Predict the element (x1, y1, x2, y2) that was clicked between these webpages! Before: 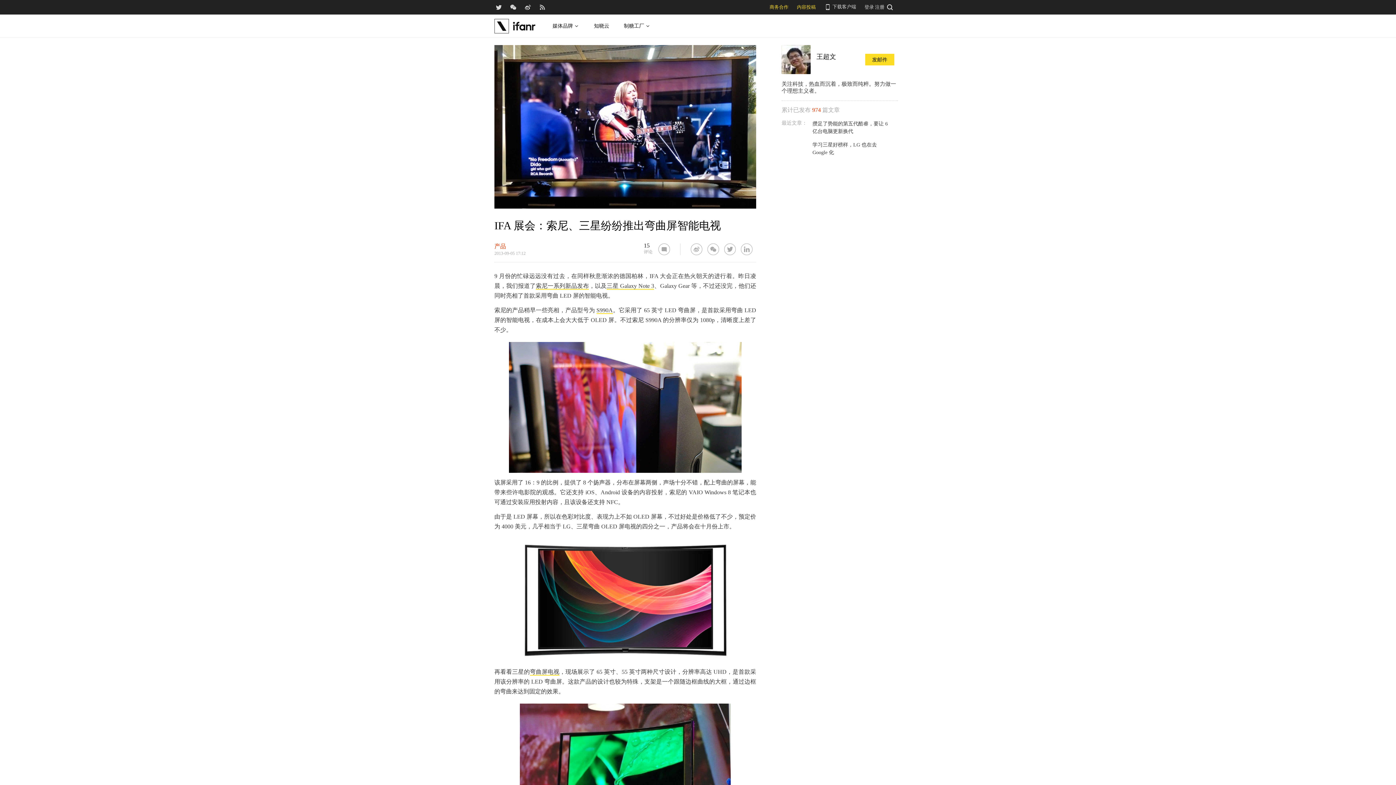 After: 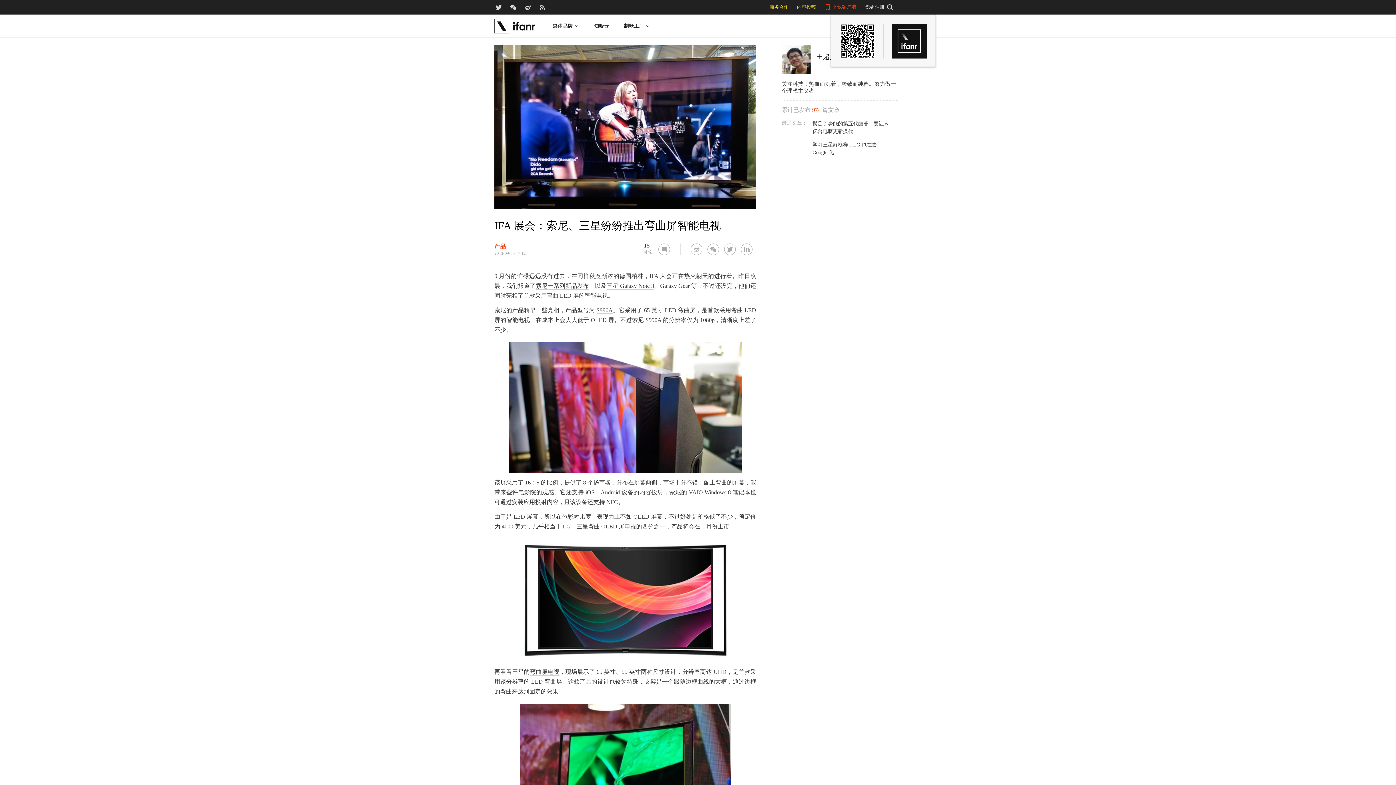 Action: bbox: (824, 4, 856, 9) label:  下载客户端